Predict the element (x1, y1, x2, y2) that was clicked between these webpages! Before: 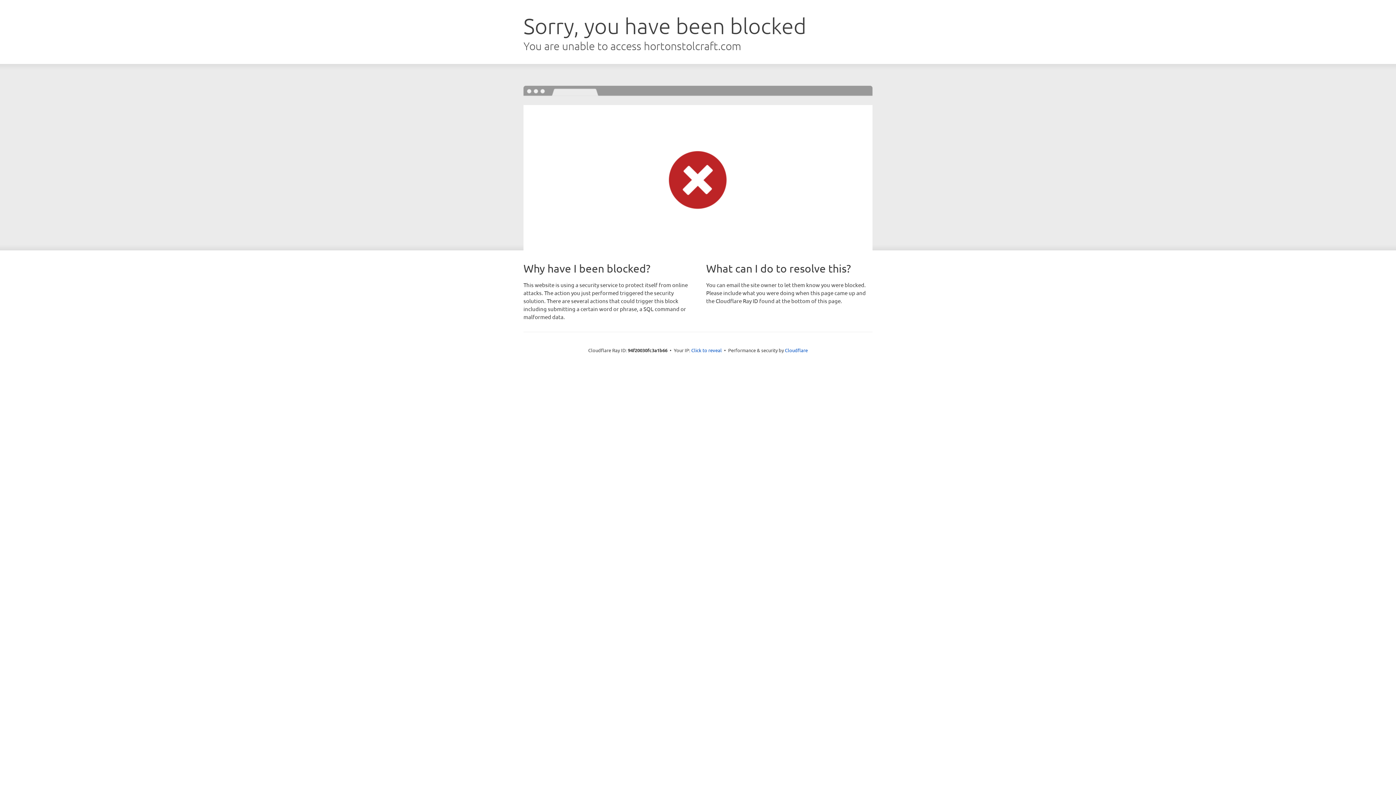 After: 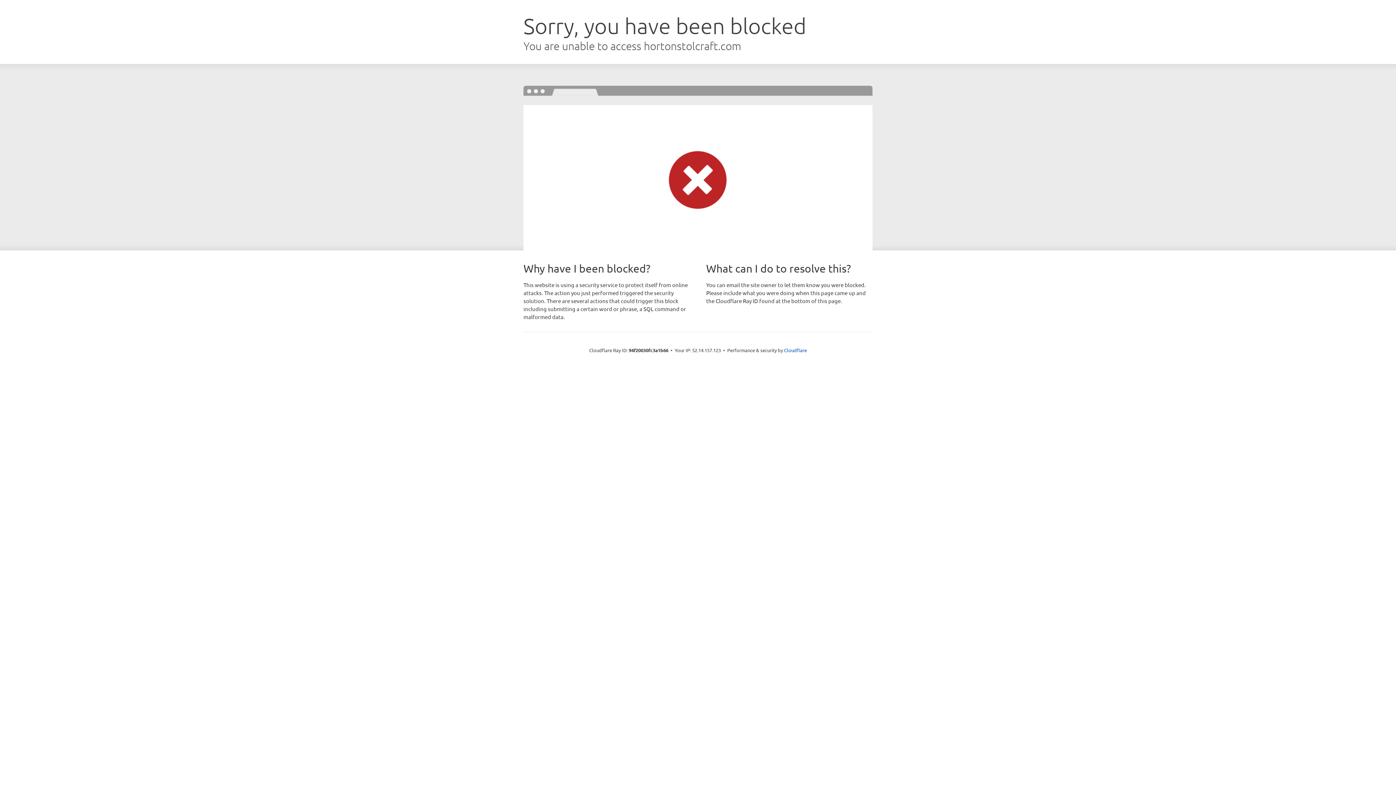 Action: bbox: (691, 346, 722, 353) label: Click to reveal